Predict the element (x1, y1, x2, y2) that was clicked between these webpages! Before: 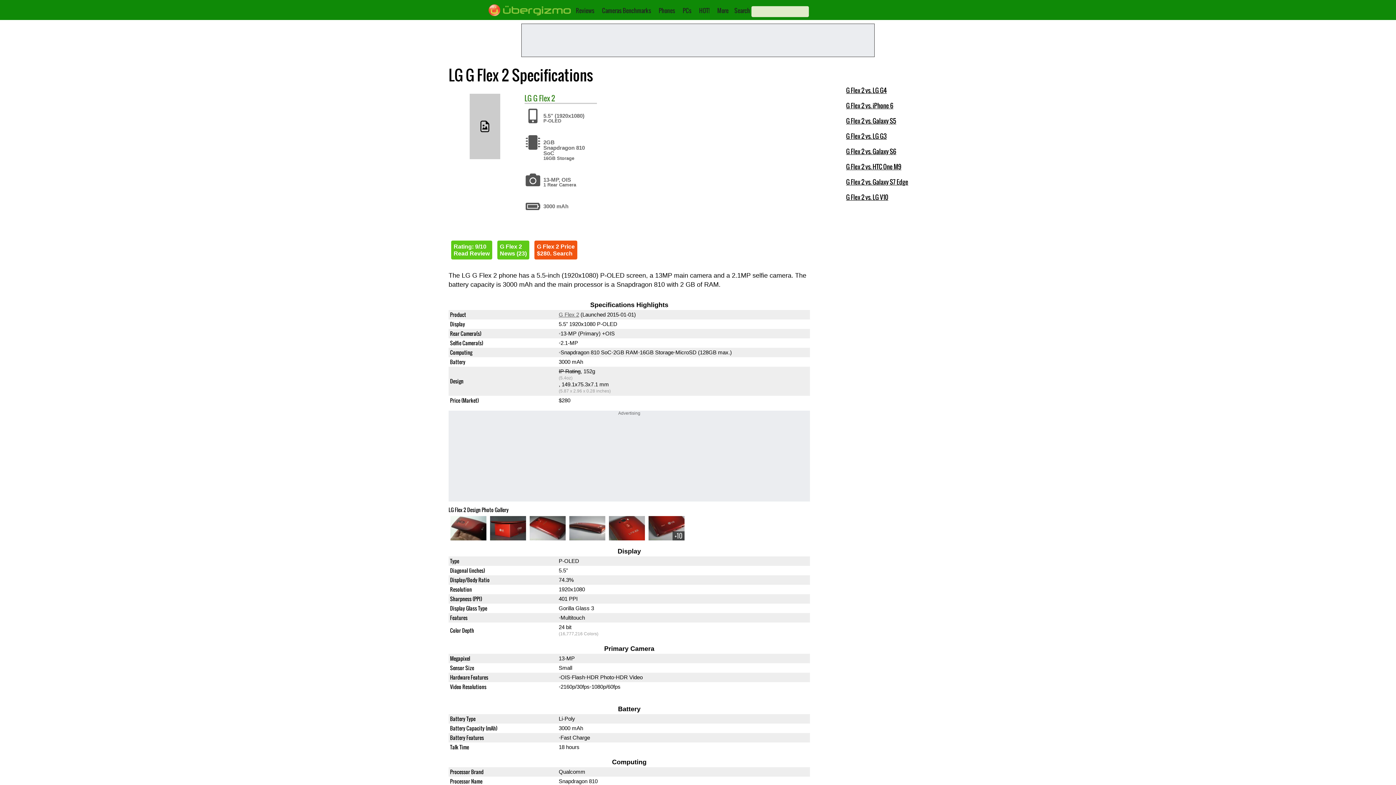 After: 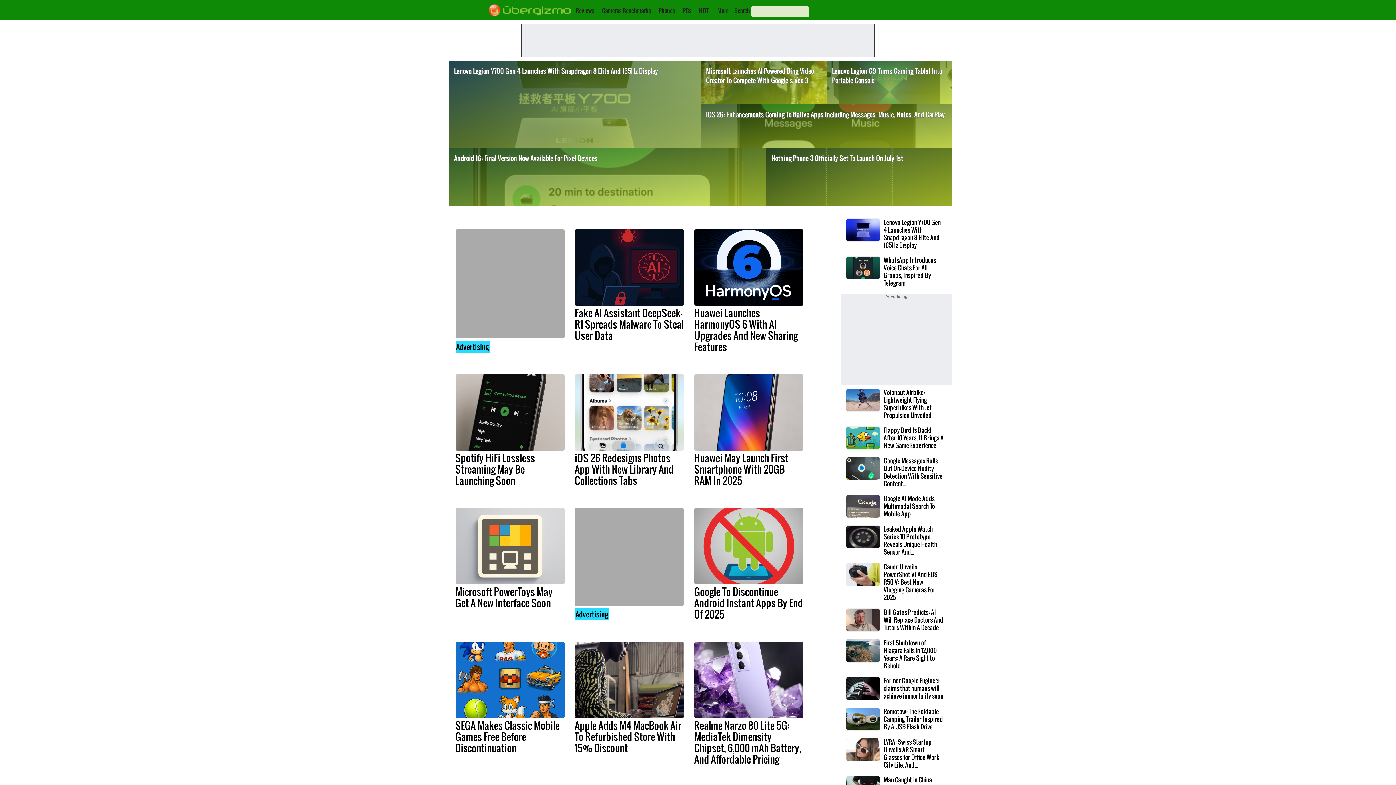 Action: bbox: (483, 10, 570, 17)